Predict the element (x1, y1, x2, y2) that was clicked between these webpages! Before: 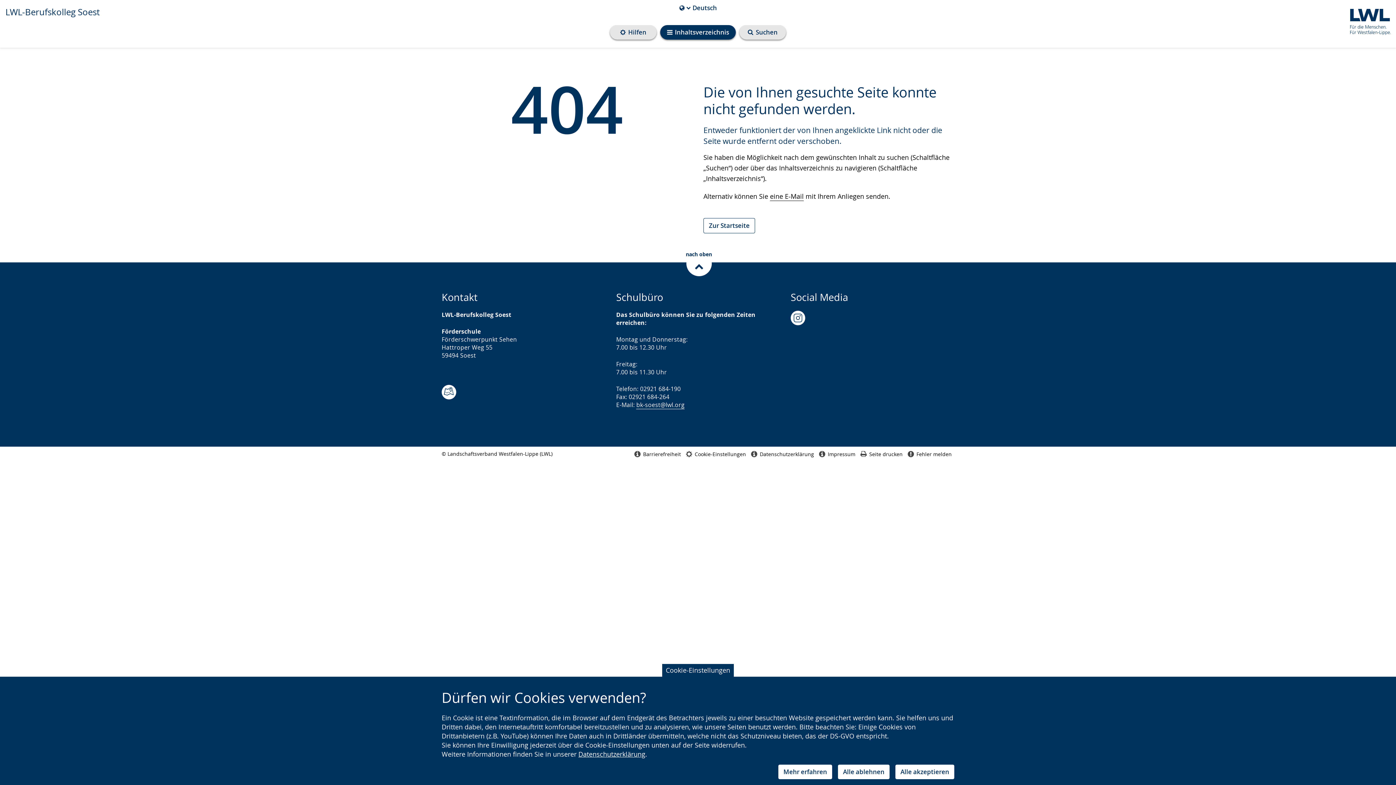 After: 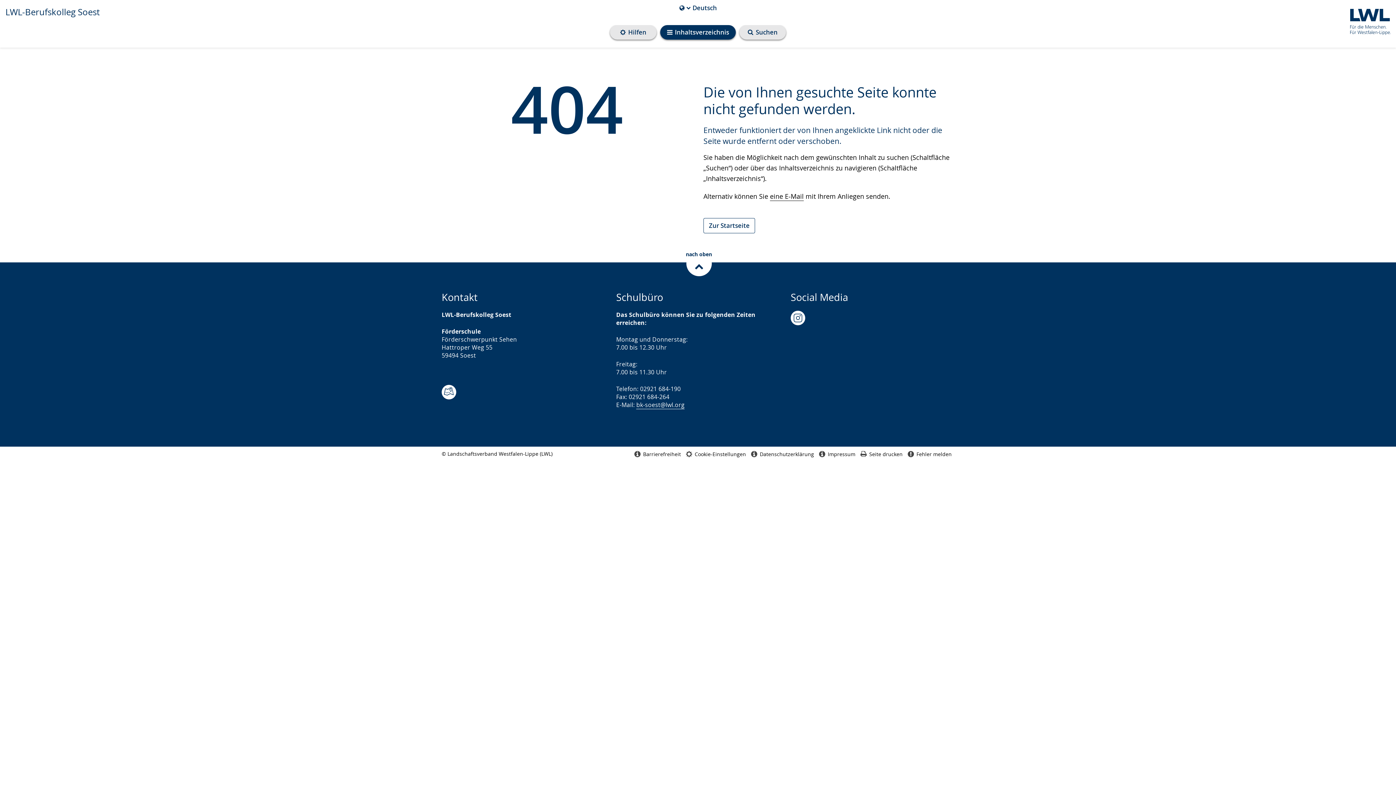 Action: bbox: (838, 765, 889, 779) label: Alle ablehnen